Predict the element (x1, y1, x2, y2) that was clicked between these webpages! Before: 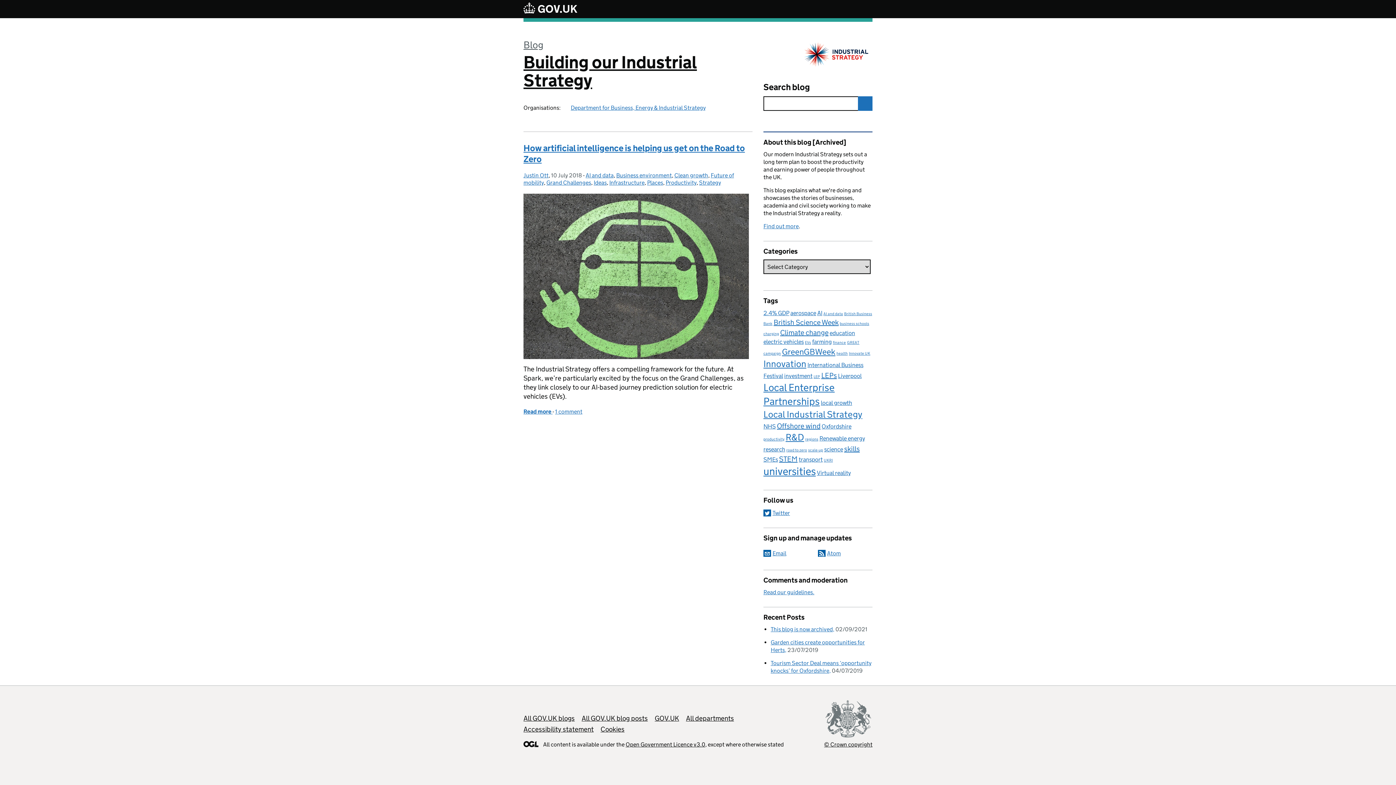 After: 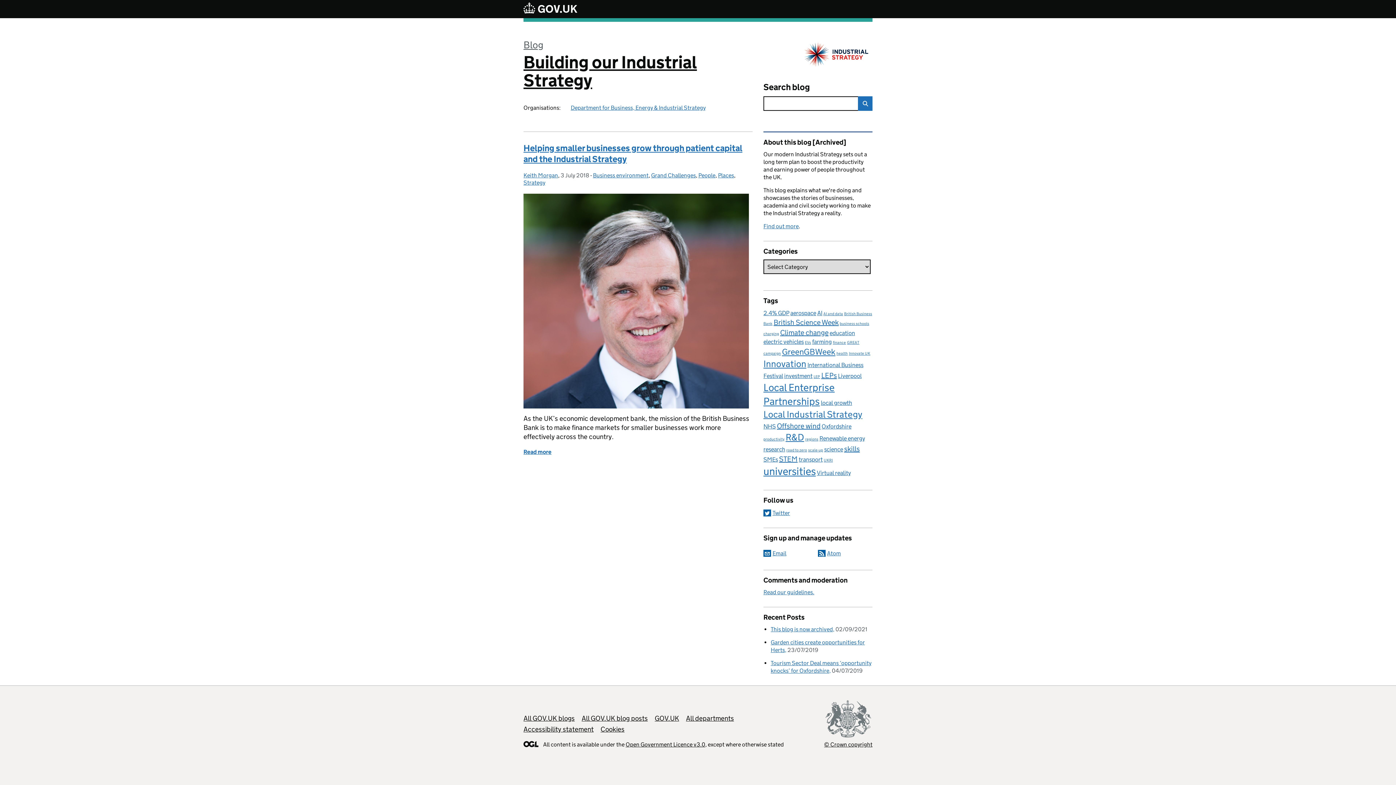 Action: label: finance (1 item) bbox: (833, 340, 846, 345)